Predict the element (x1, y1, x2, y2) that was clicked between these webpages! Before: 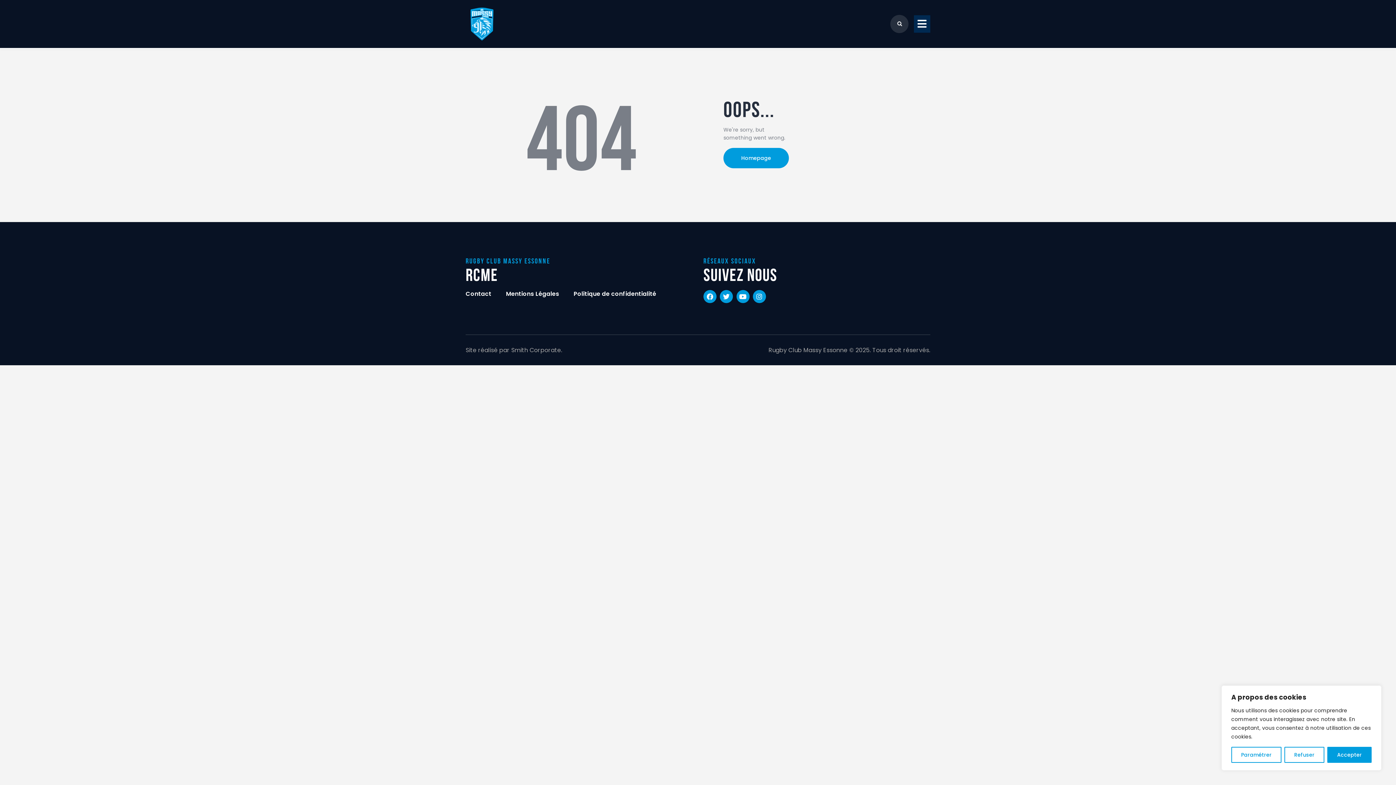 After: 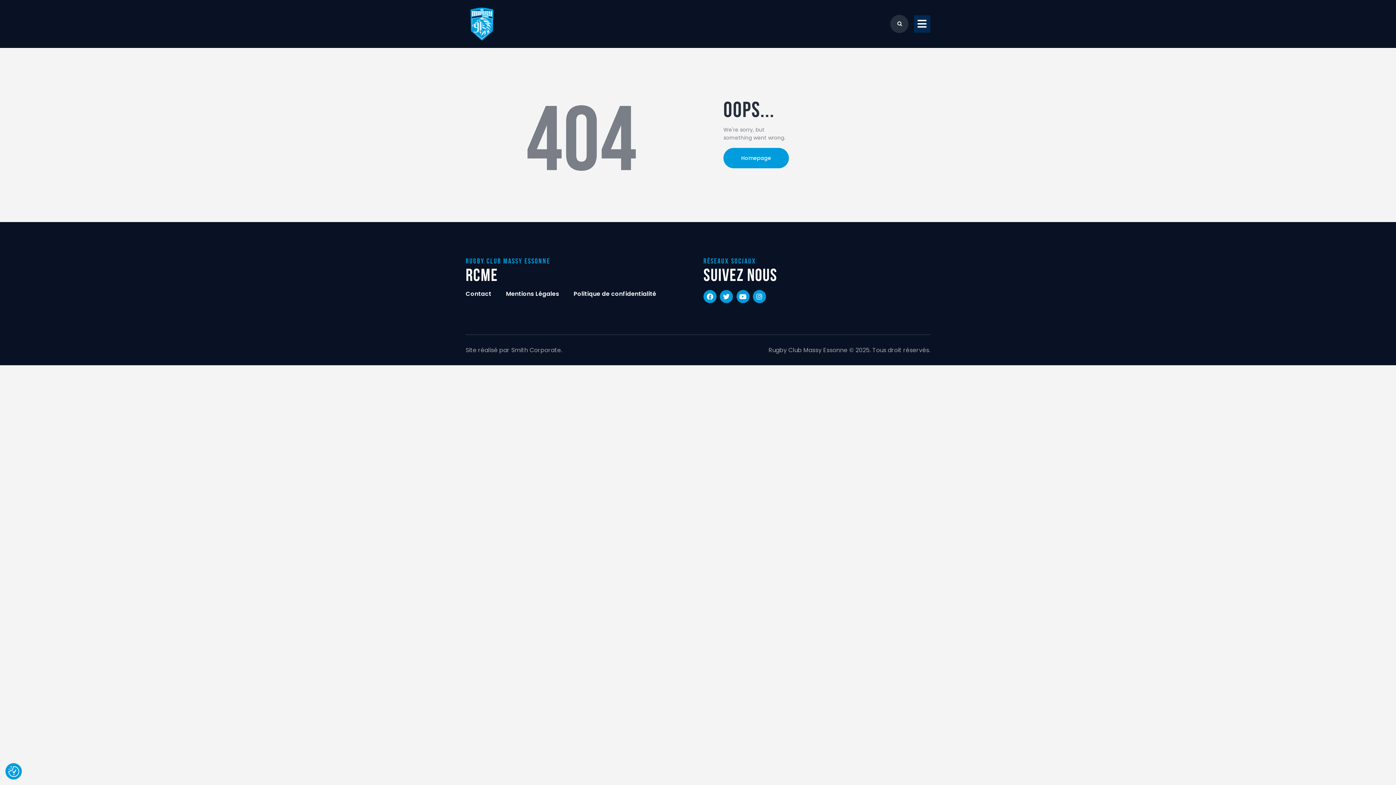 Action: label: Refuser bbox: (1284, 747, 1324, 763)